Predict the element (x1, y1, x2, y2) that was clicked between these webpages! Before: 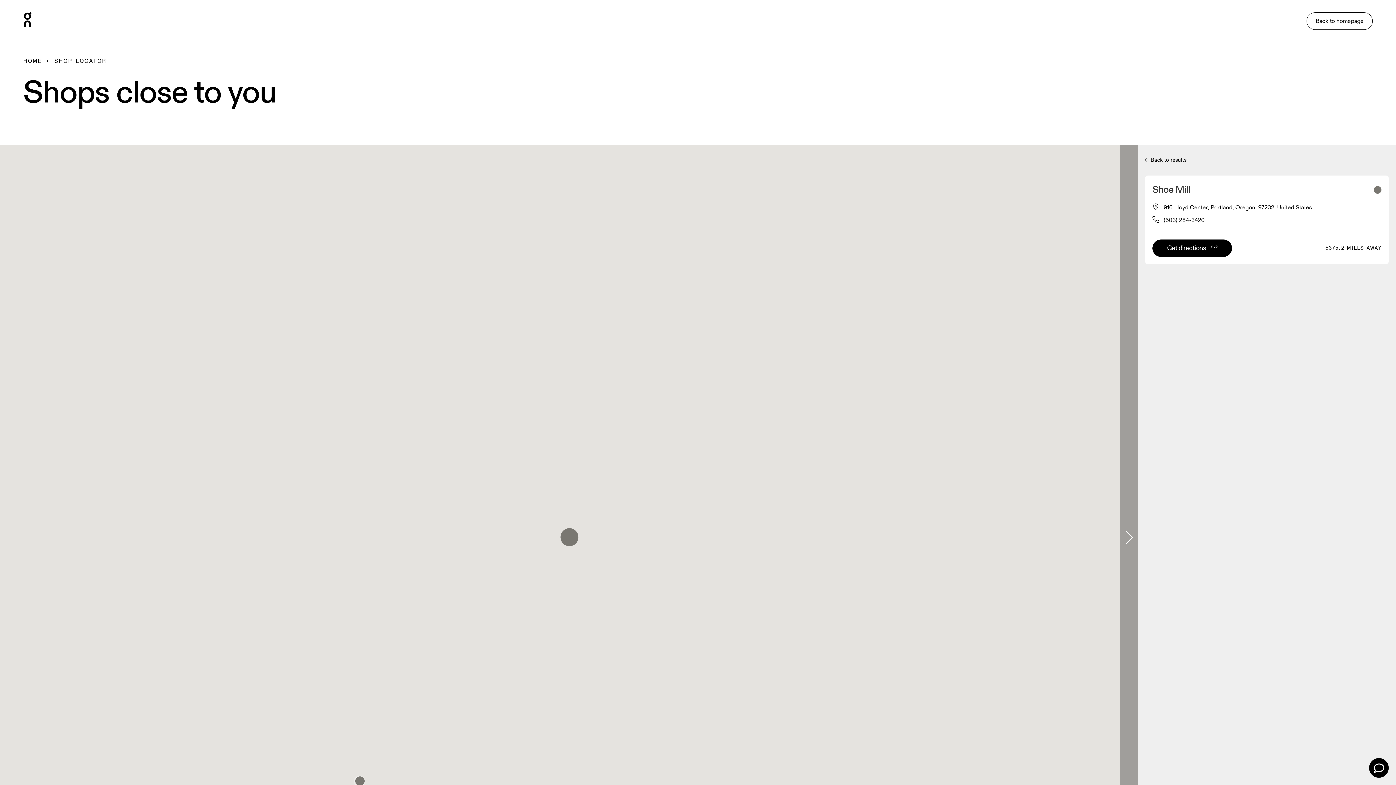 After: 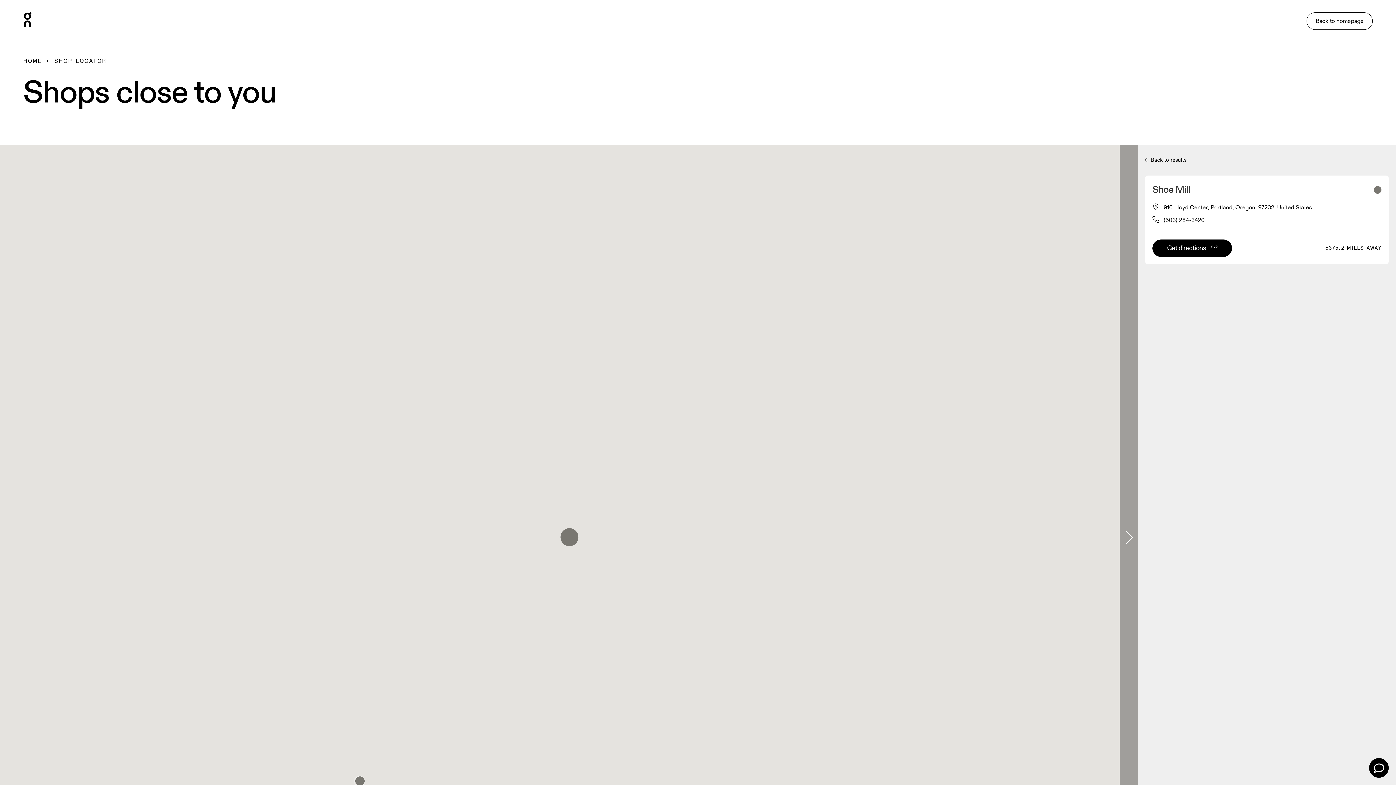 Action: bbox: (1152, 239, 1232, 257) label: Get directions